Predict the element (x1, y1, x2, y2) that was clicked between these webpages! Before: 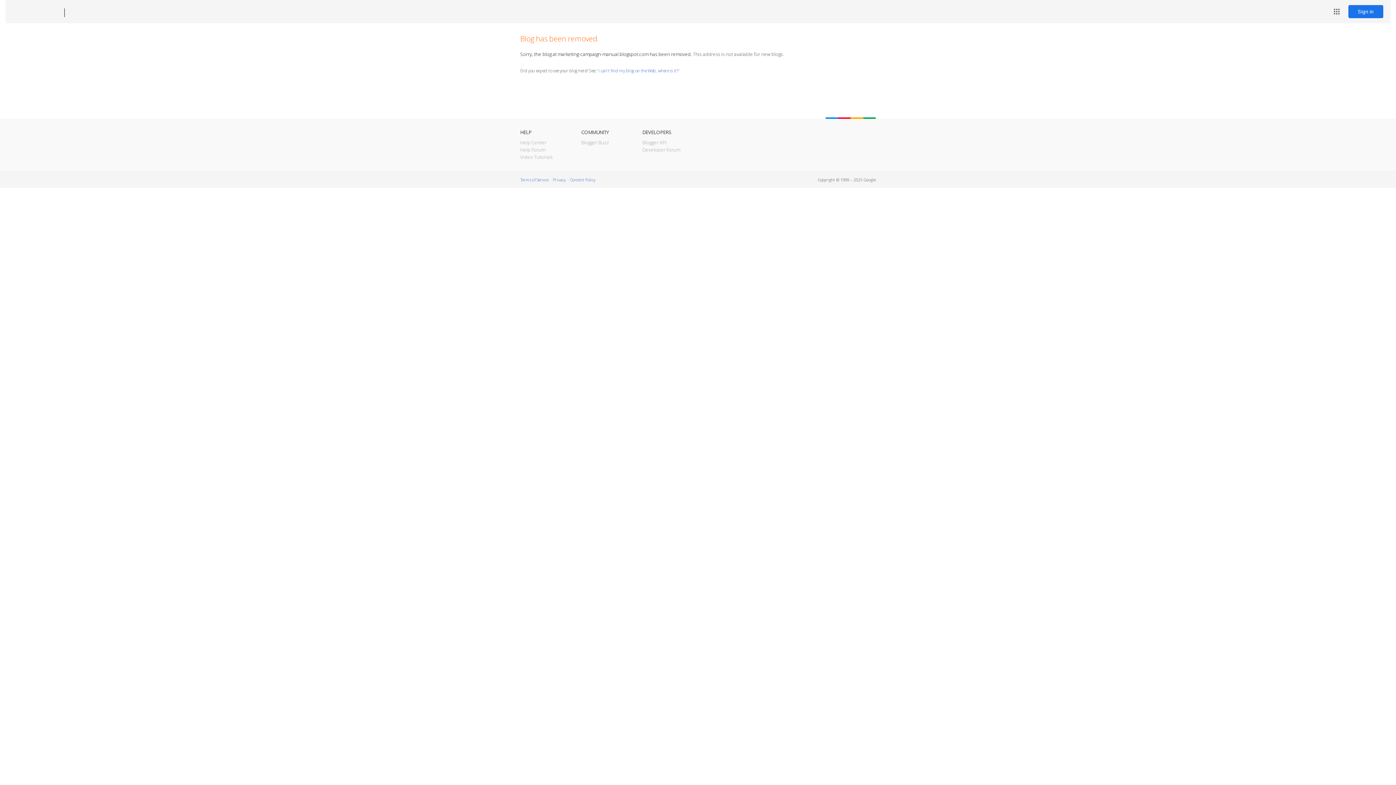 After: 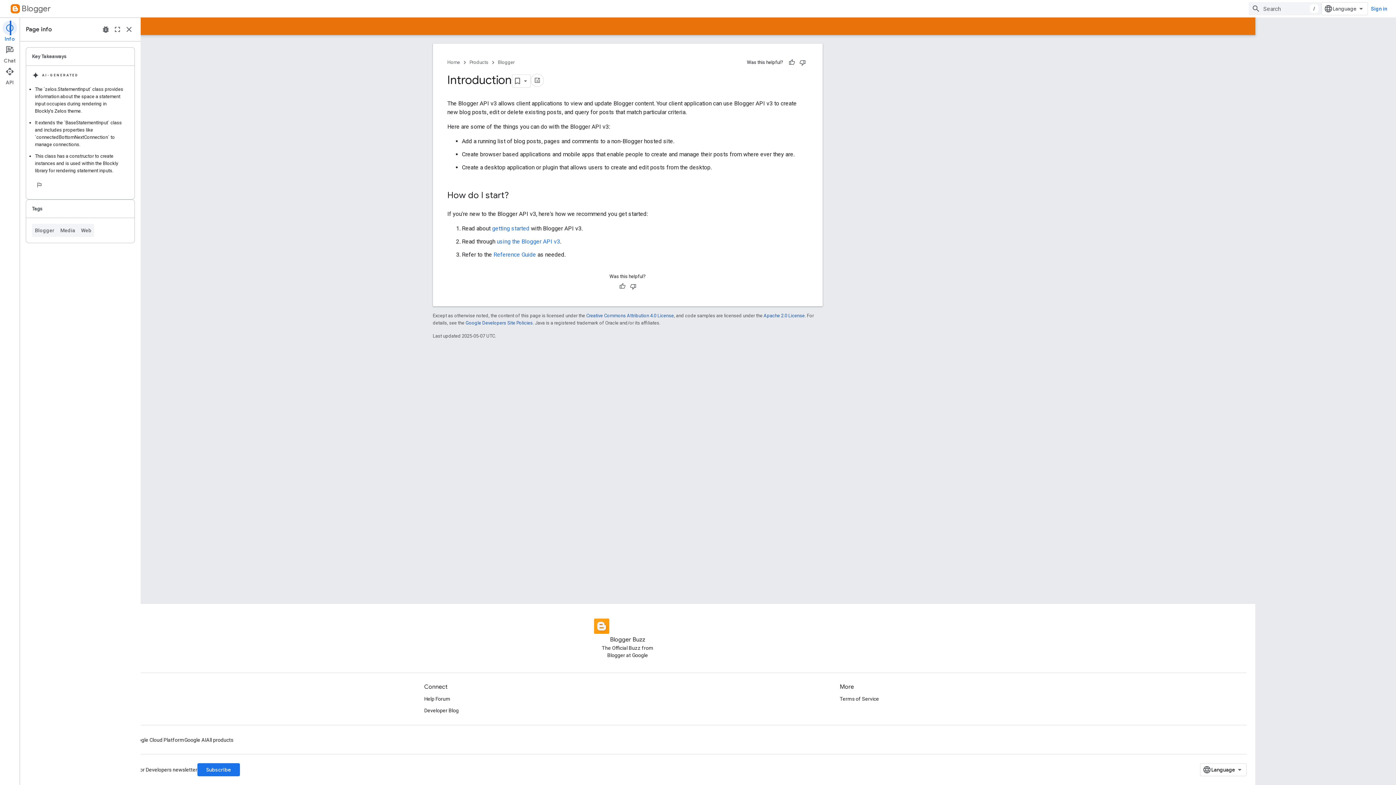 Action: label: Blogger API bbox: (642, 139, 666, 145)